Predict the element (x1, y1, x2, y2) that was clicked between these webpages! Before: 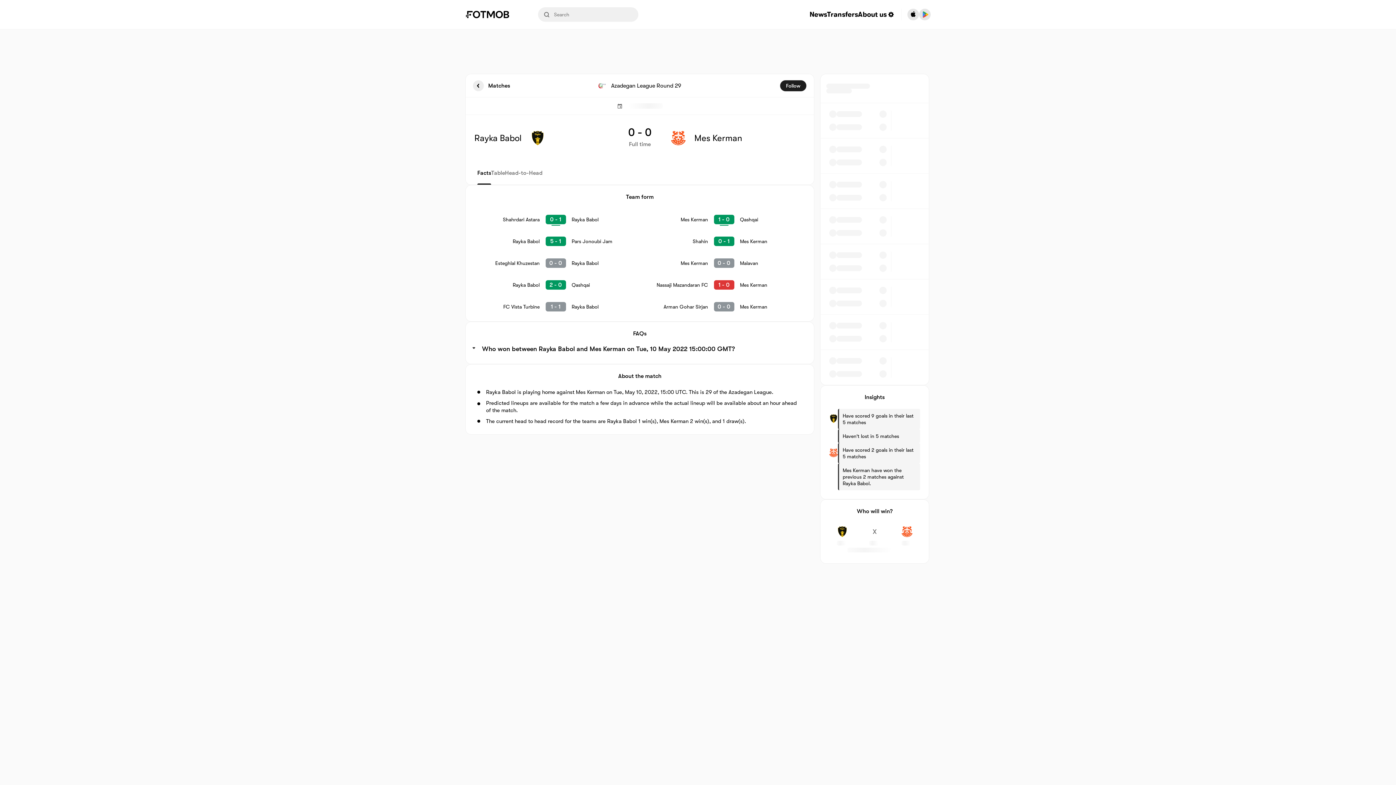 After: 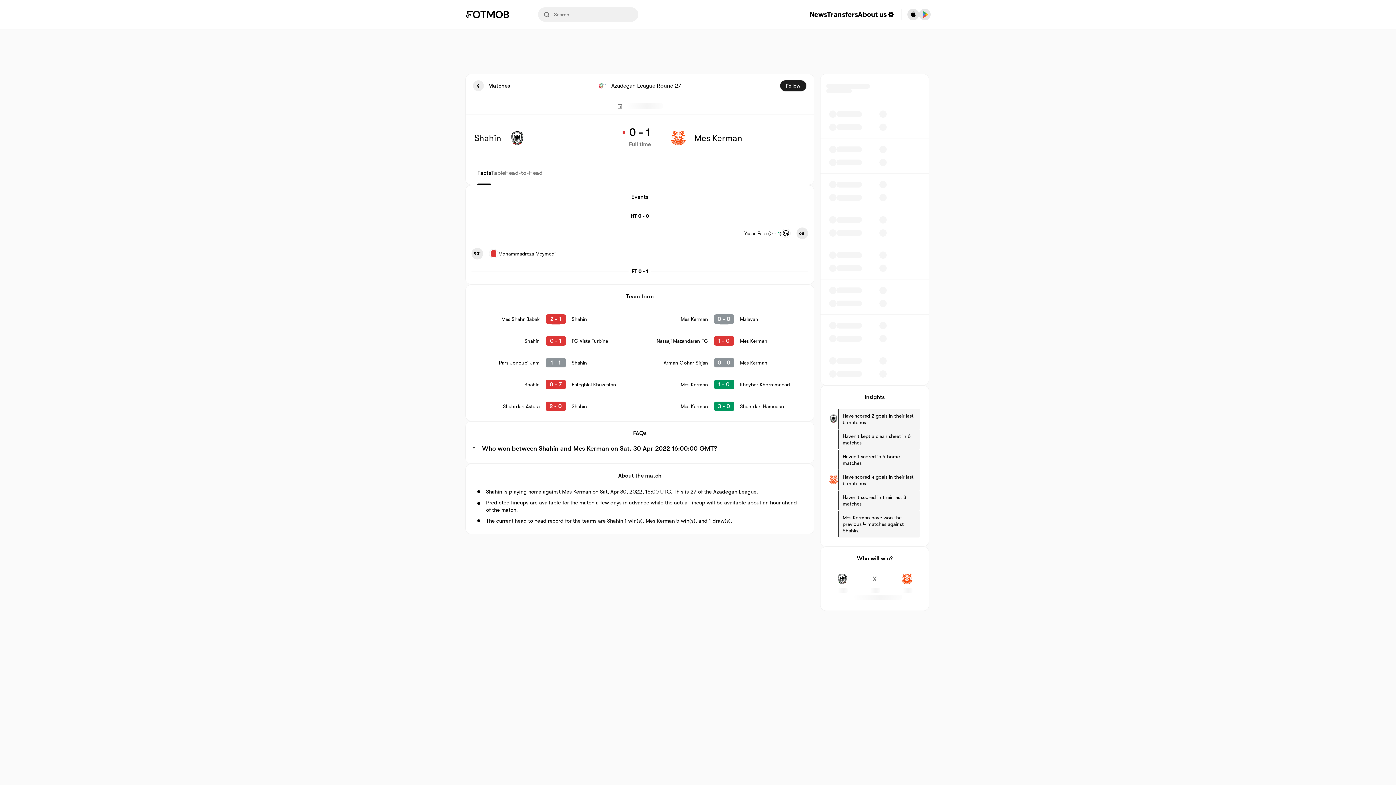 Action: label: Shahin
0 - 1
Mes Kerman bbox: (645, 230, 802, 252)